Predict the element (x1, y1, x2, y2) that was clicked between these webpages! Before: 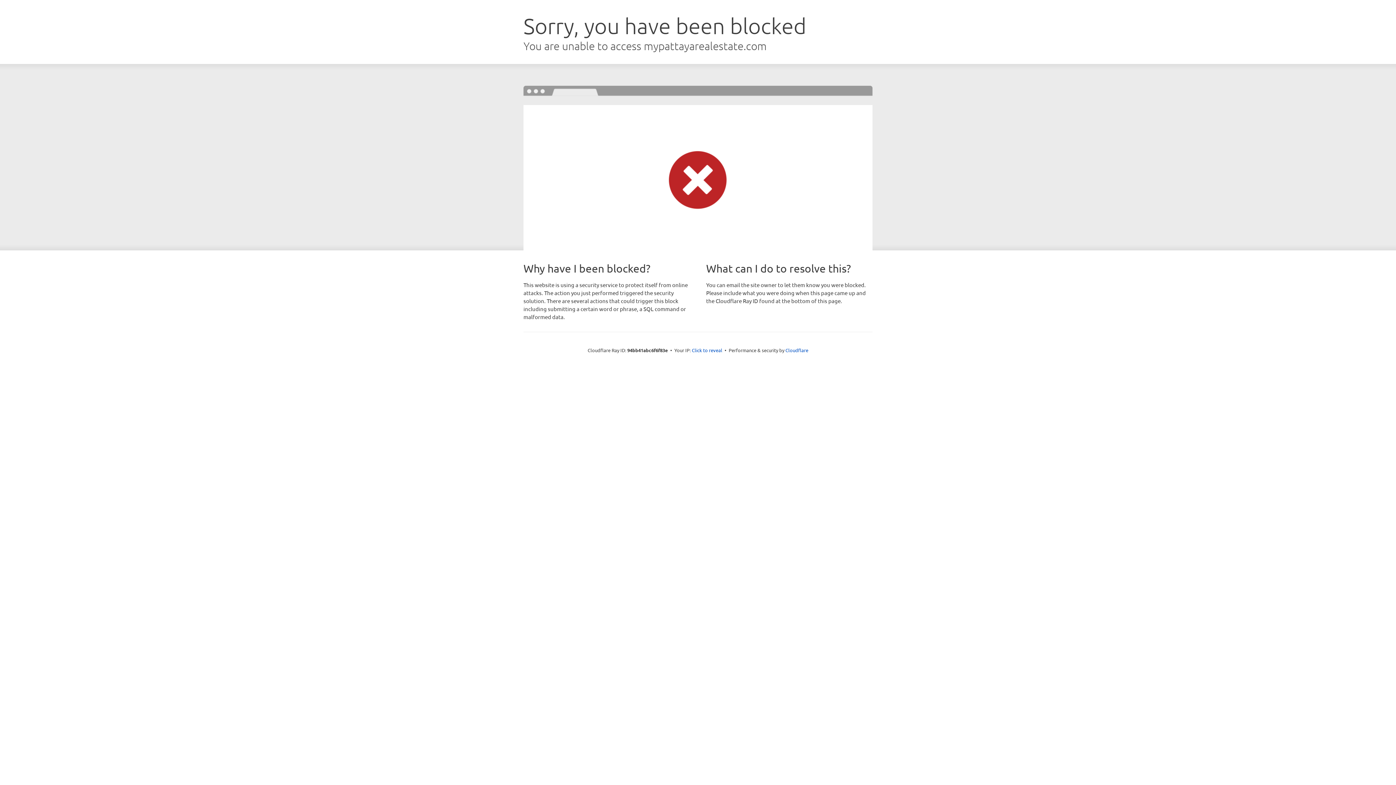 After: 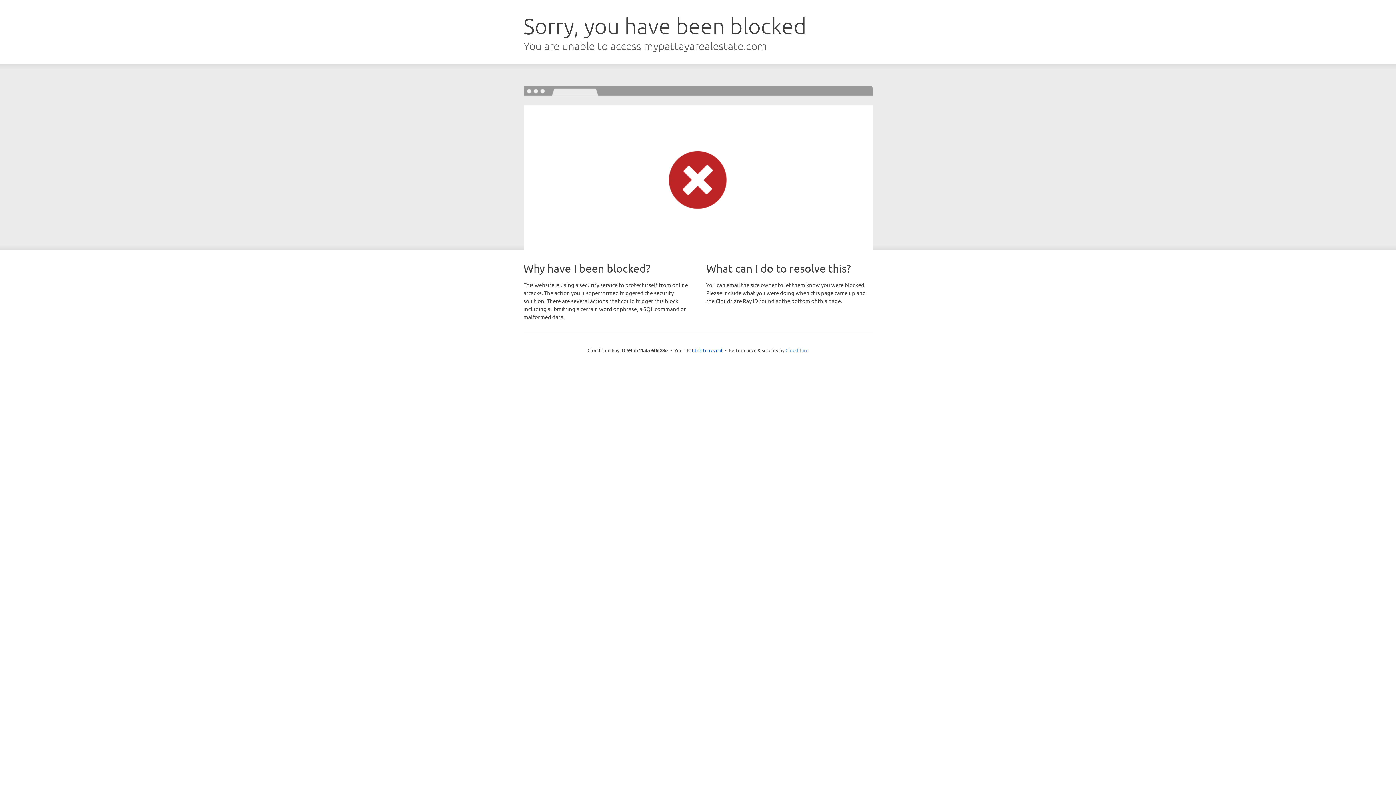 Action: bbox: (785, 347, 808, 353) label: Cloudflare